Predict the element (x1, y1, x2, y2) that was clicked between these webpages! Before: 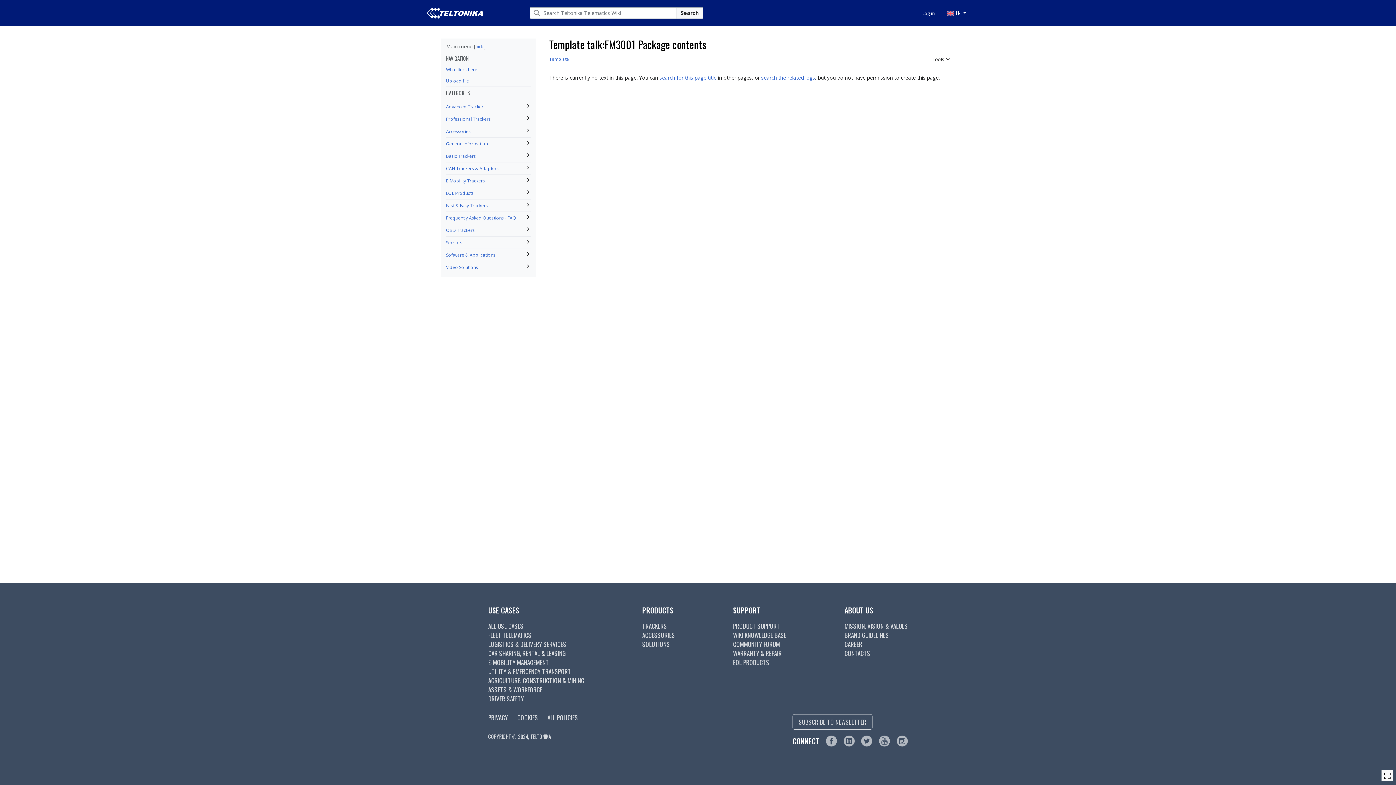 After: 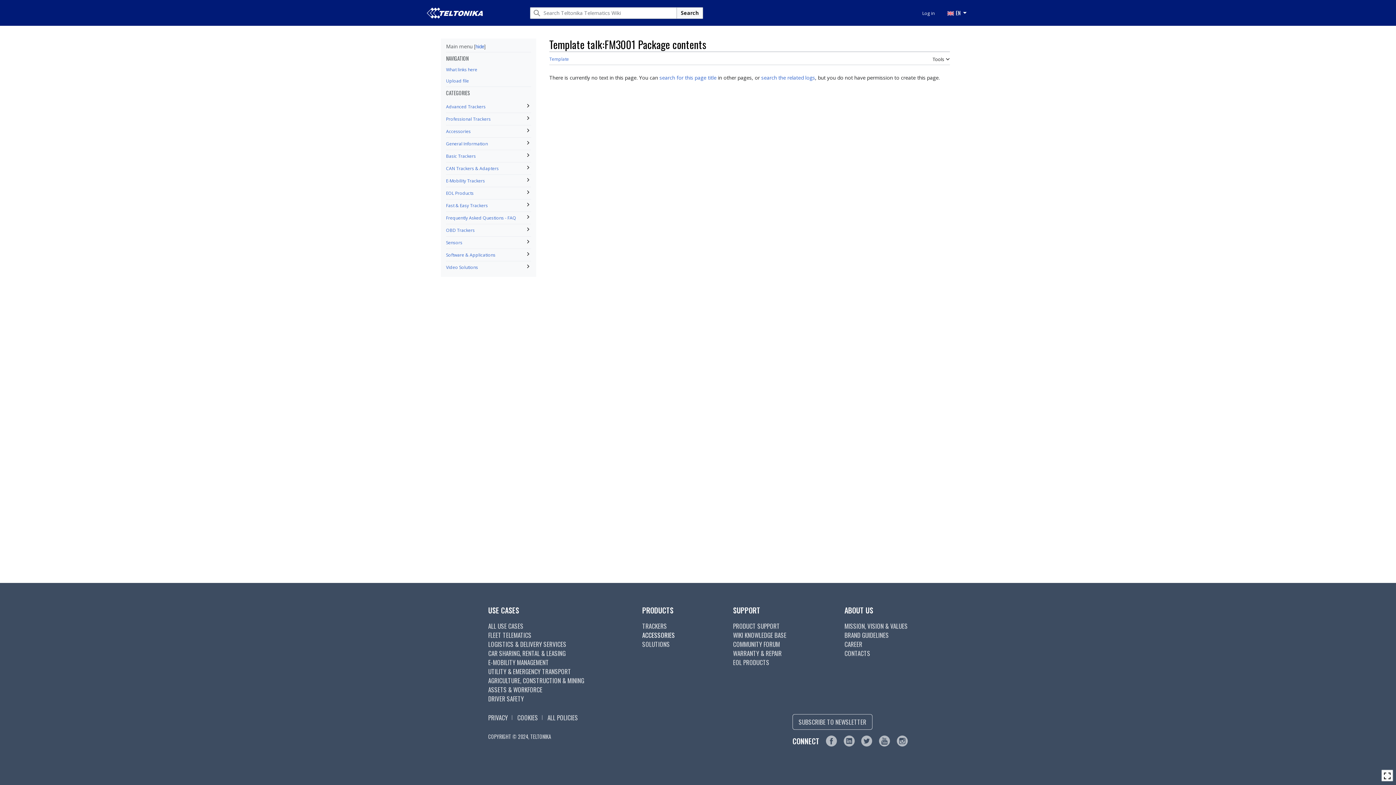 Action: bbox: (642, 630, 675, 640) label: ACCESSORIES